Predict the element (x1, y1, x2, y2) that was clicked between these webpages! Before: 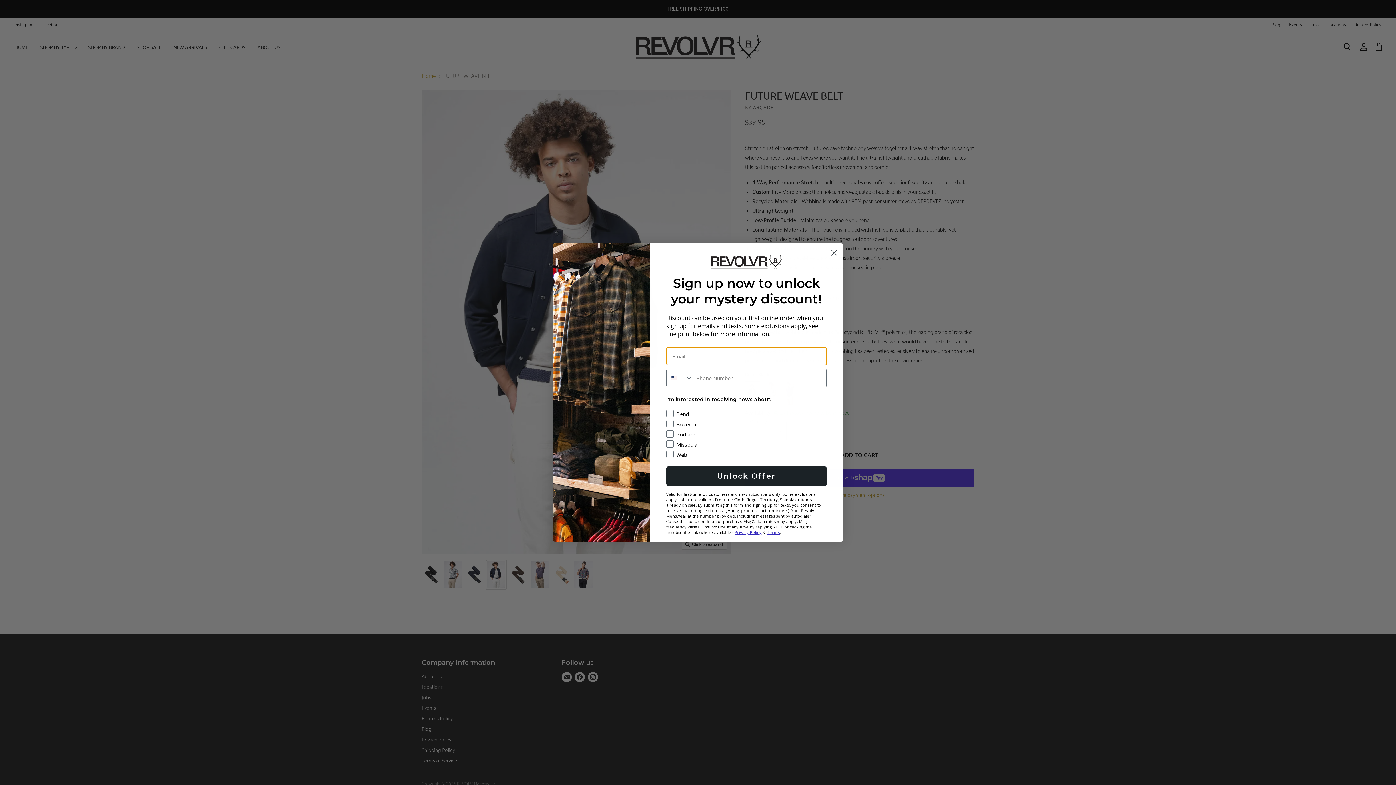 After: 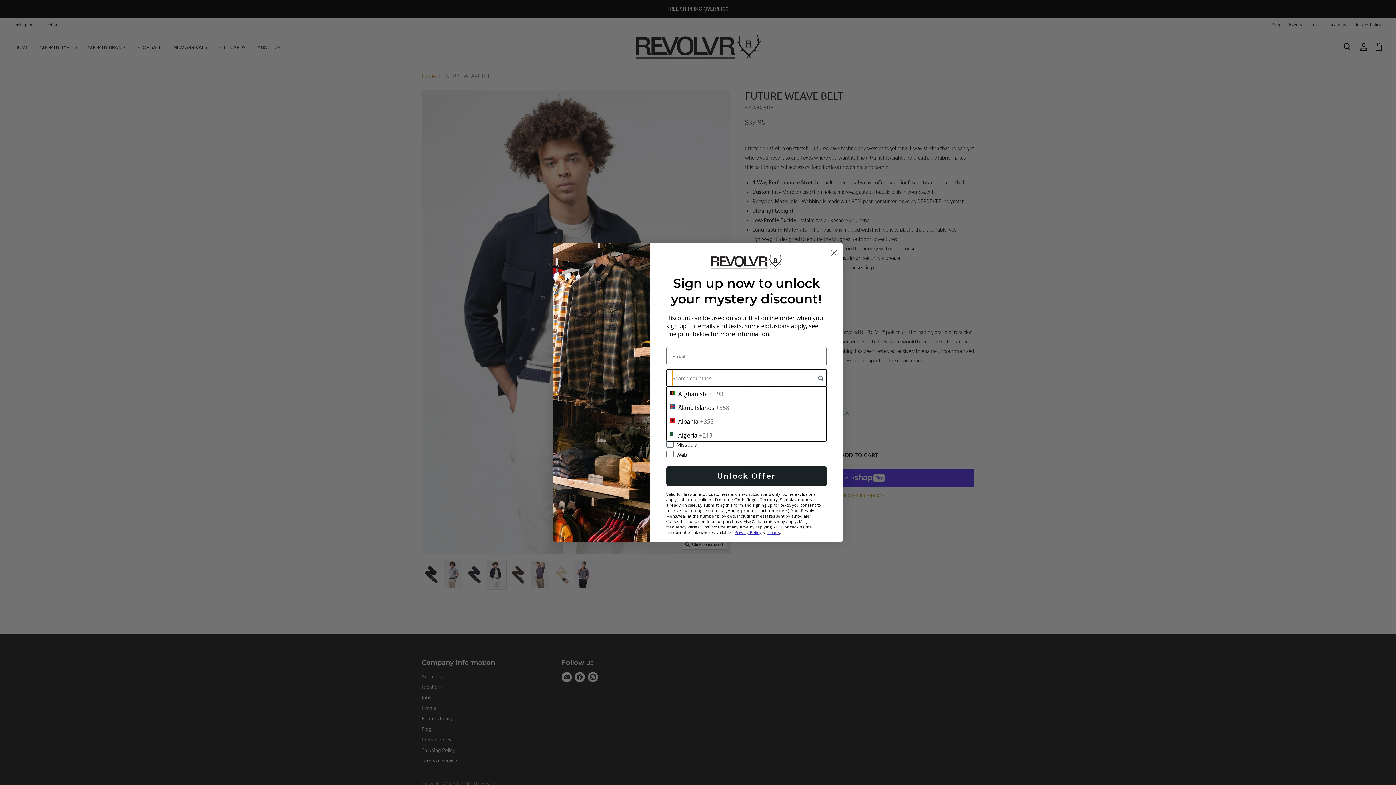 Action: label: Search Countries bbox: (666, 369, 692, 387)